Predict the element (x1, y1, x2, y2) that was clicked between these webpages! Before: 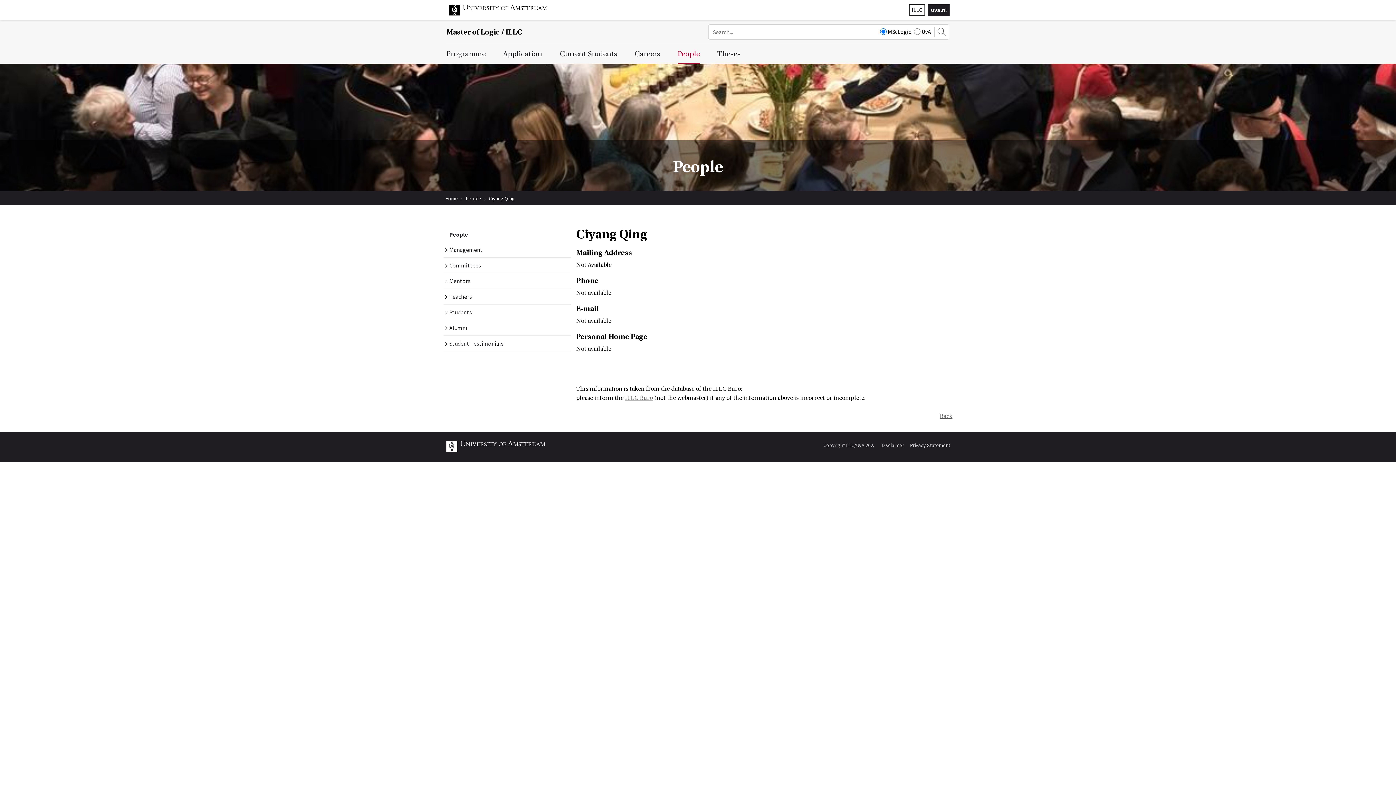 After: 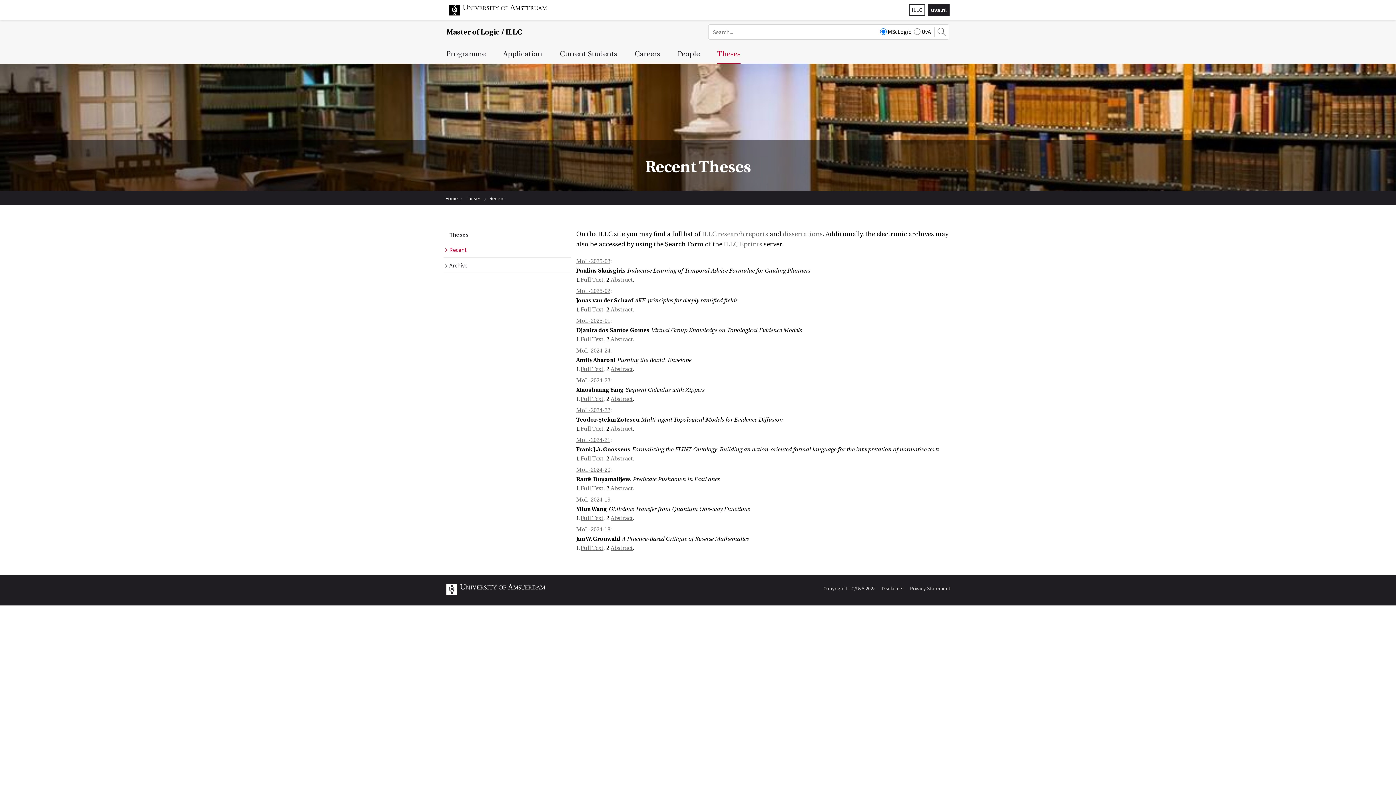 Action: label: Theses bbox: (717, 44, 740, 63)